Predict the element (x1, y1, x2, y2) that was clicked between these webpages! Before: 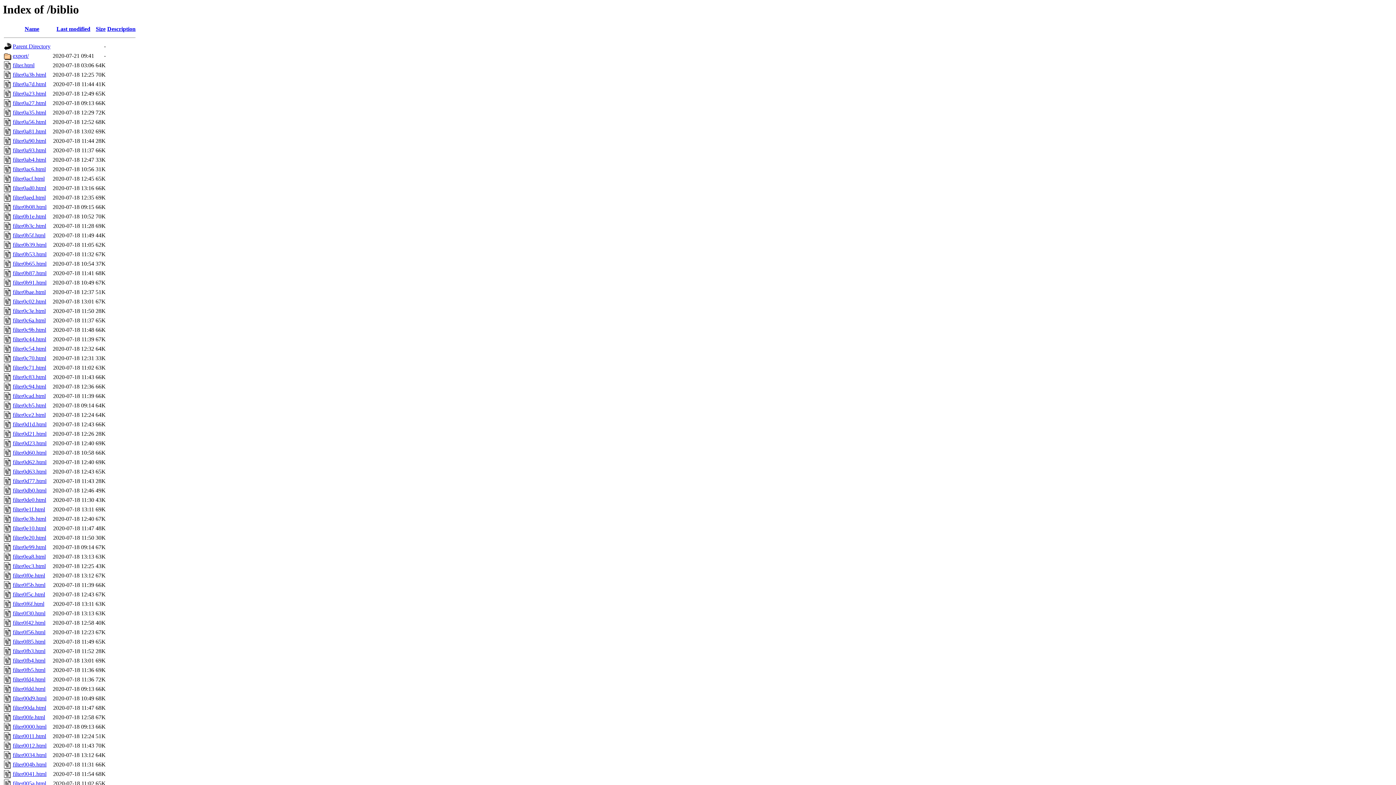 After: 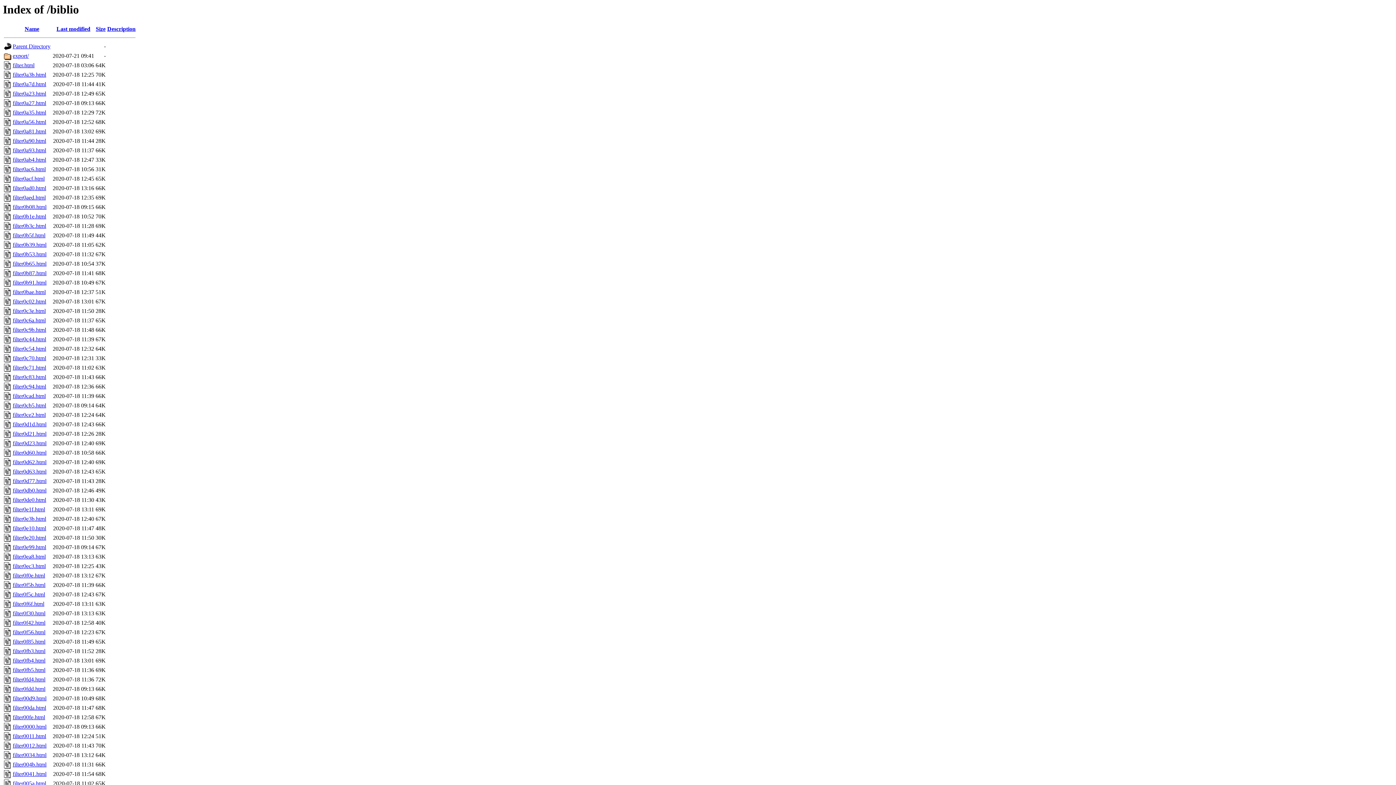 Action: label: Description bbox: (107, 25, 135, 32)